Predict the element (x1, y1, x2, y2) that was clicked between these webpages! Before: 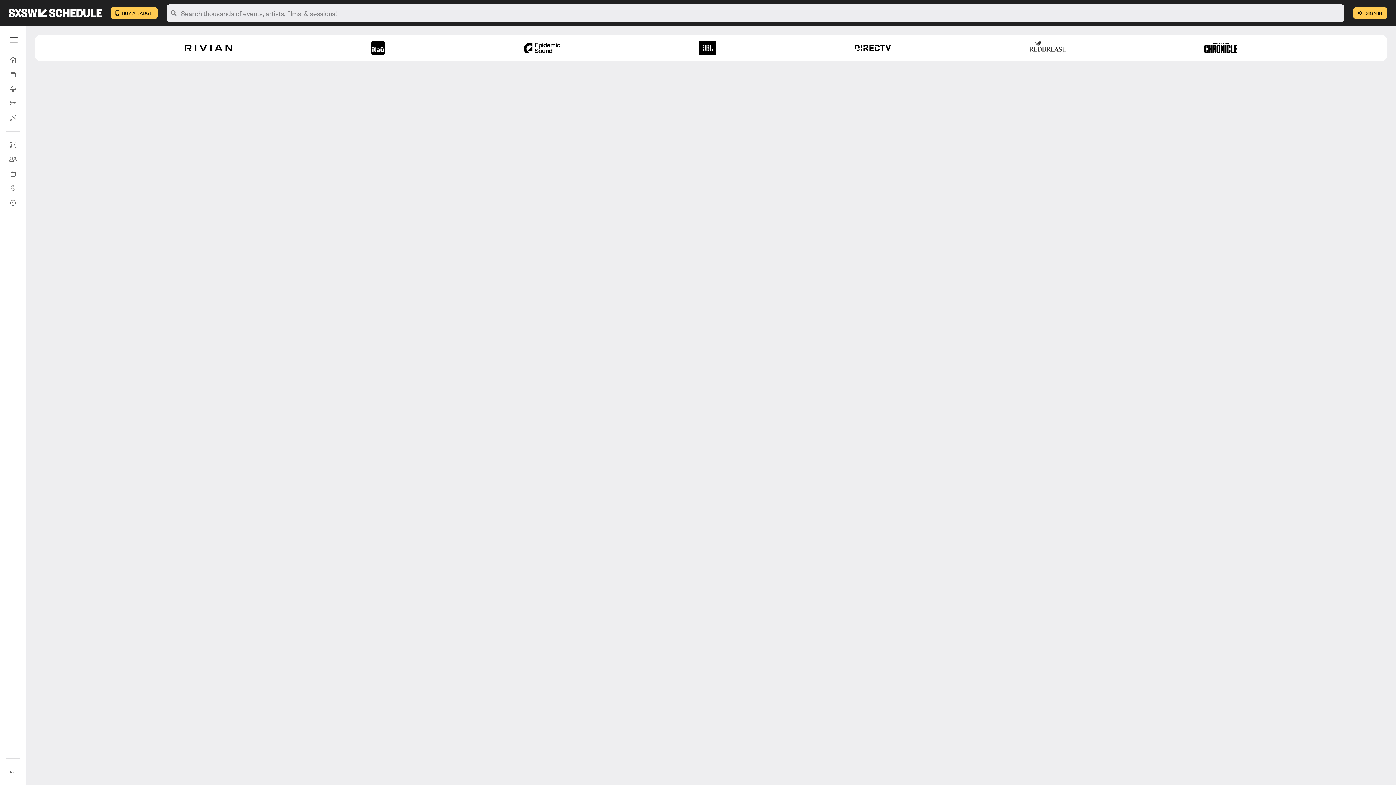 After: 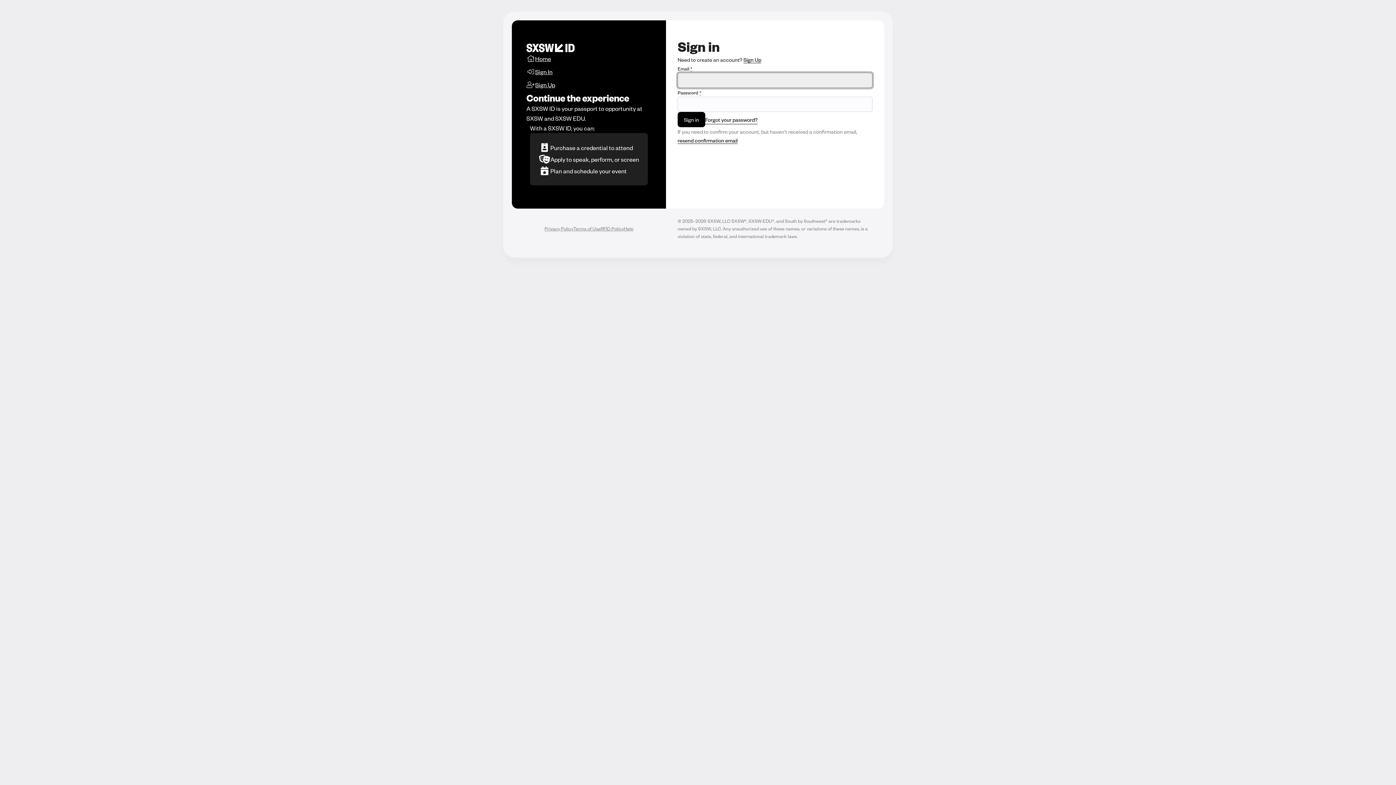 Action: label:  SIGN IN bbox: (1353, 7, 1387, 18)